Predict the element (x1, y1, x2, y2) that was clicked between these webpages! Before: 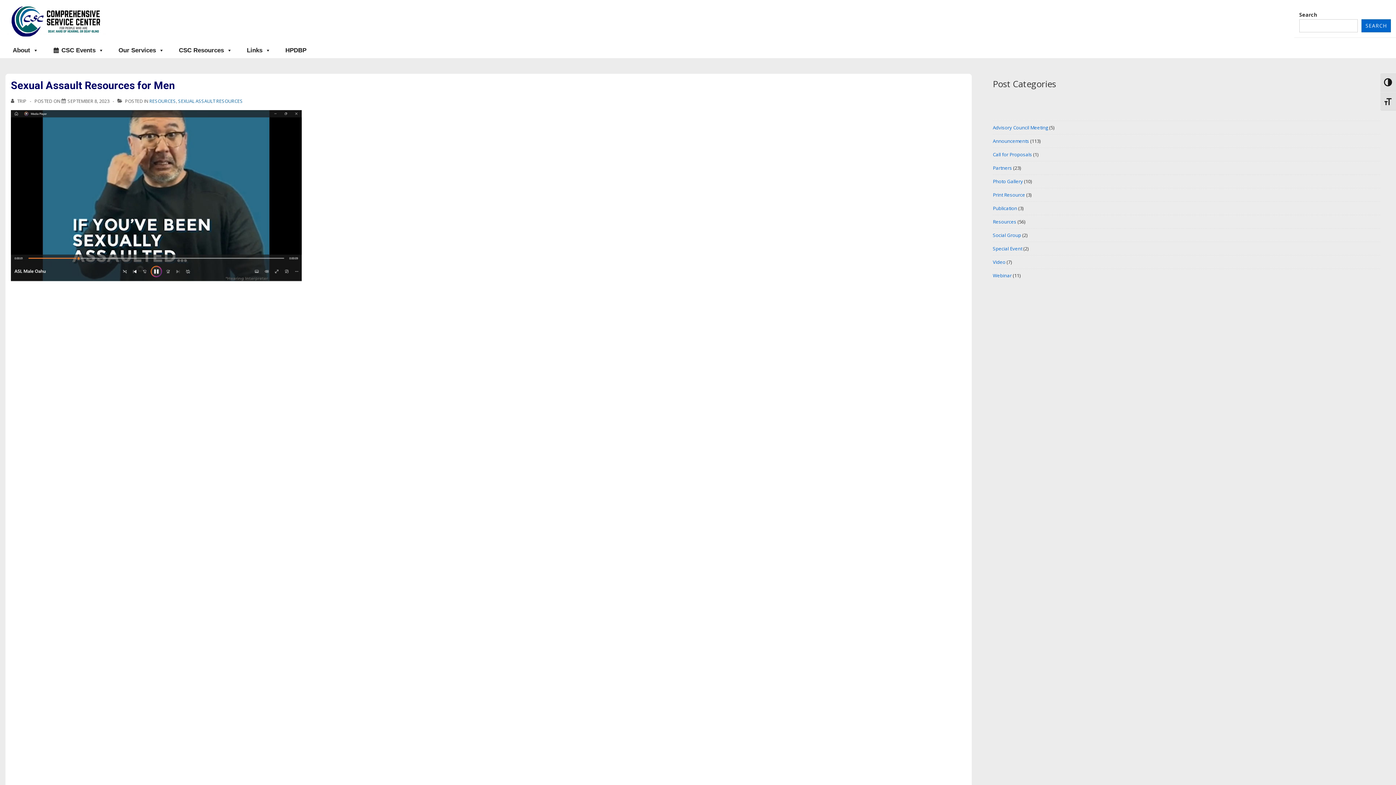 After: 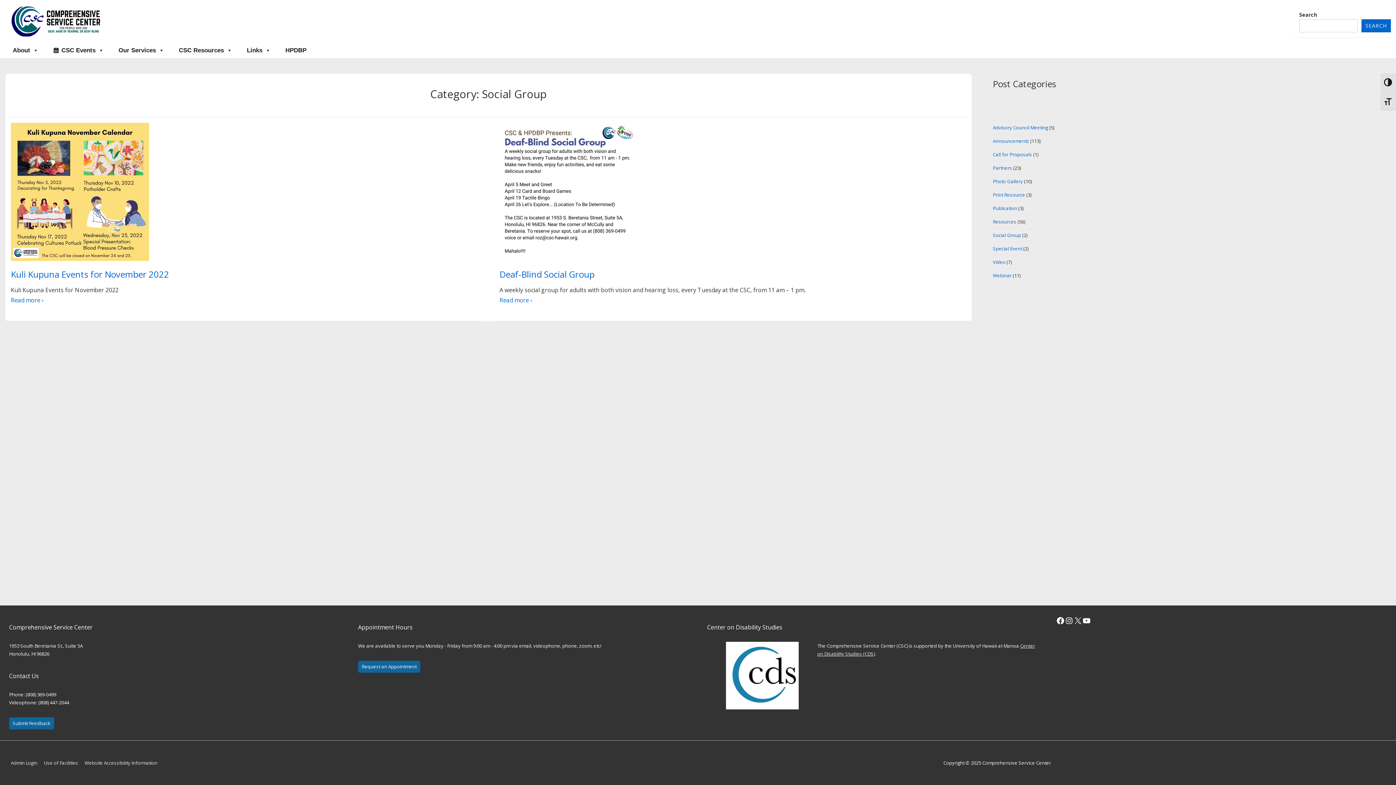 Action: bbox: (993, 232, 1021, 238) label: Social Group